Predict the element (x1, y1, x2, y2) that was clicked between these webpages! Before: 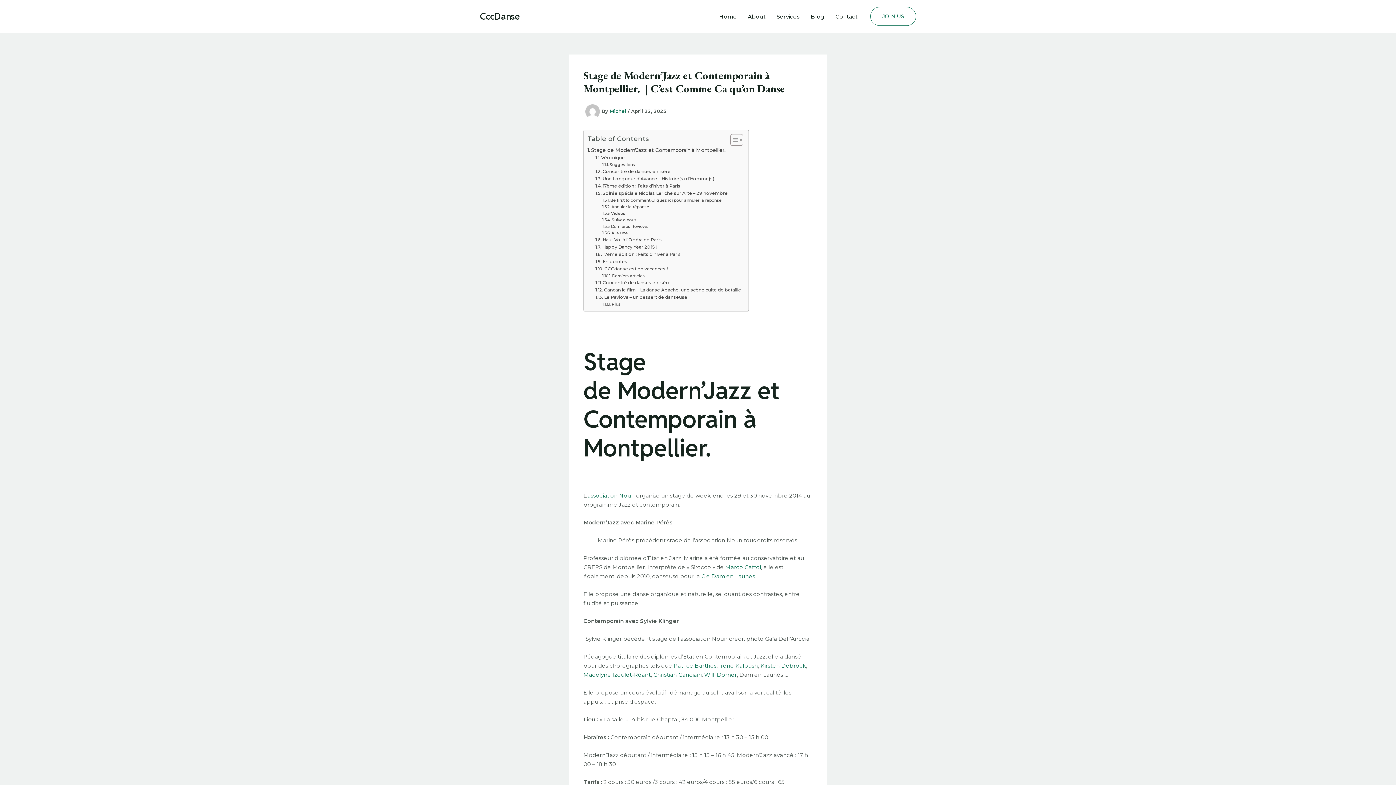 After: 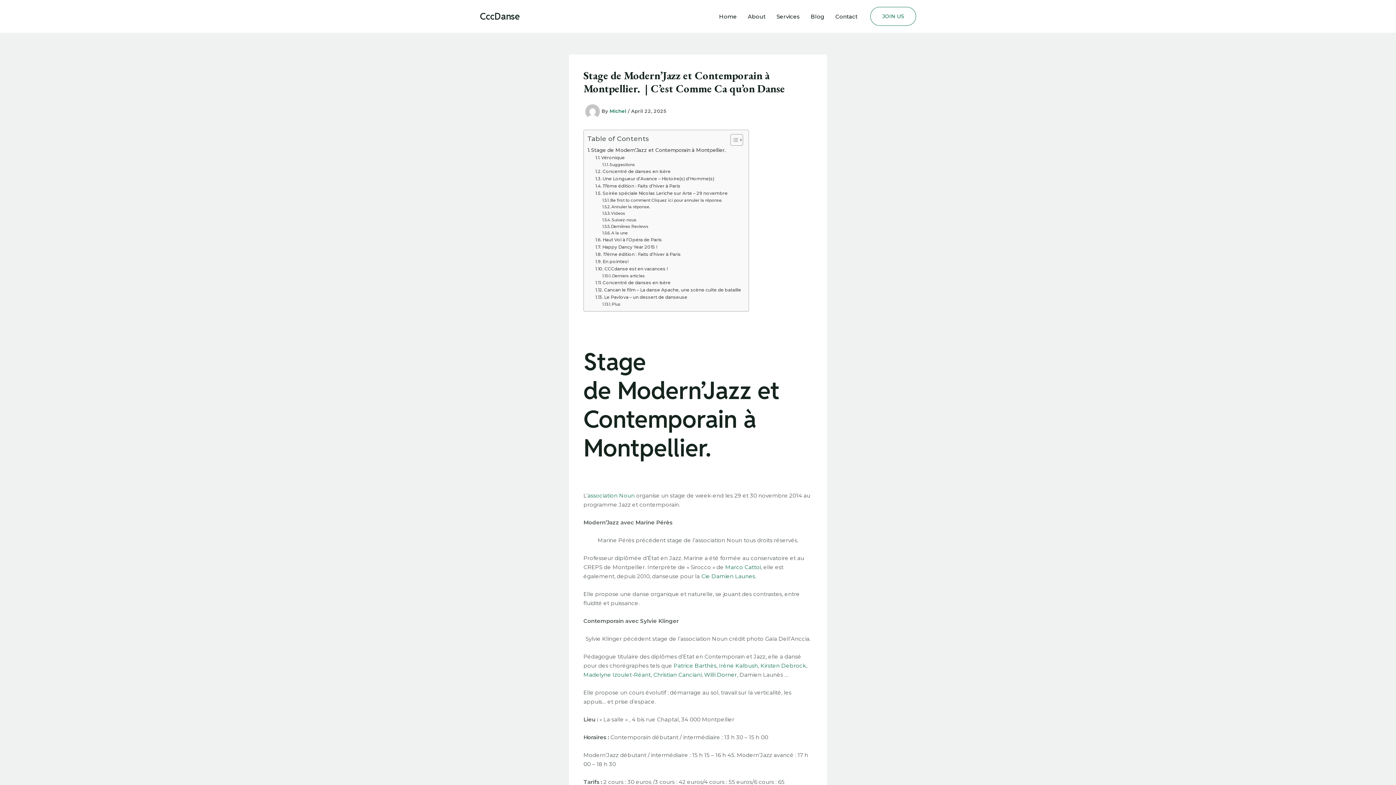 Action: label: Willi Dorner bbox: (704, 671, 737, 678)